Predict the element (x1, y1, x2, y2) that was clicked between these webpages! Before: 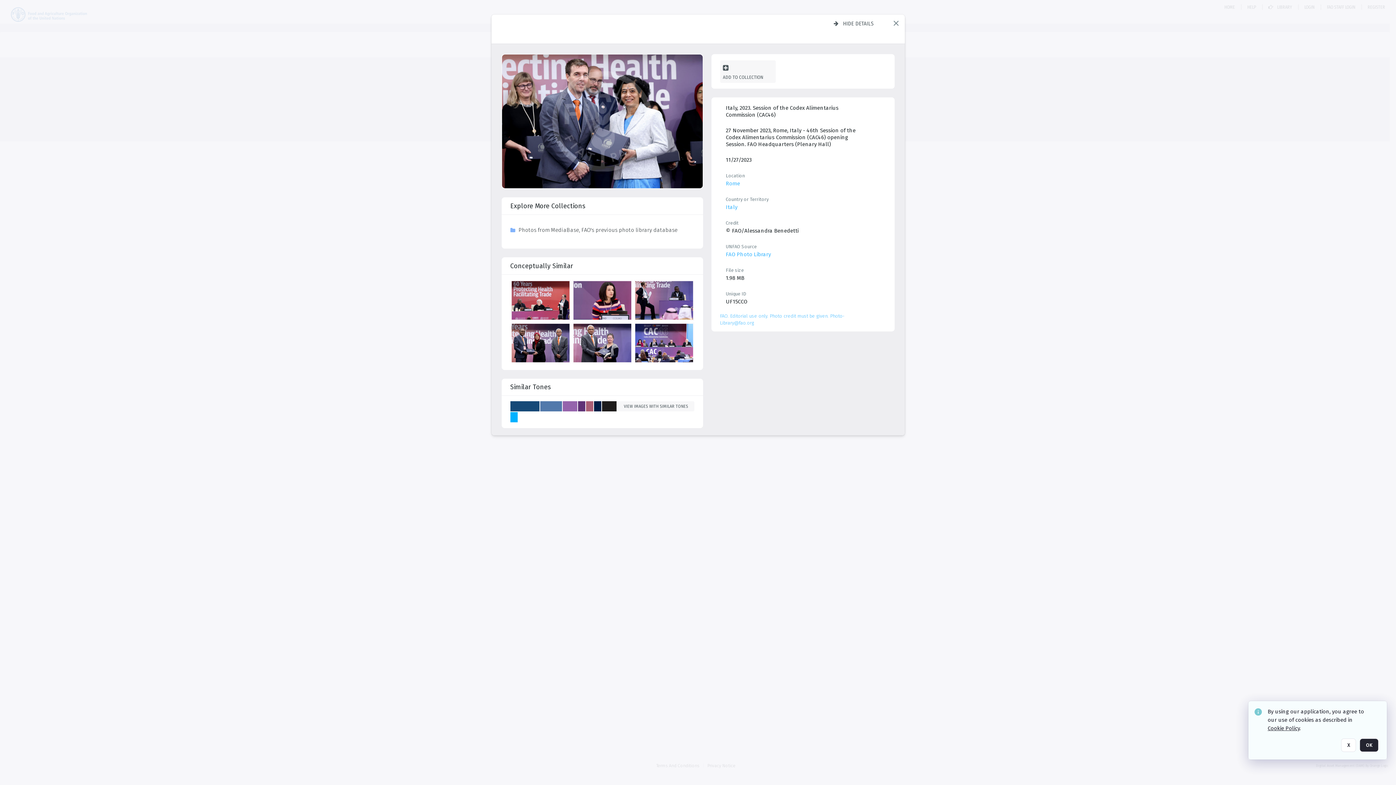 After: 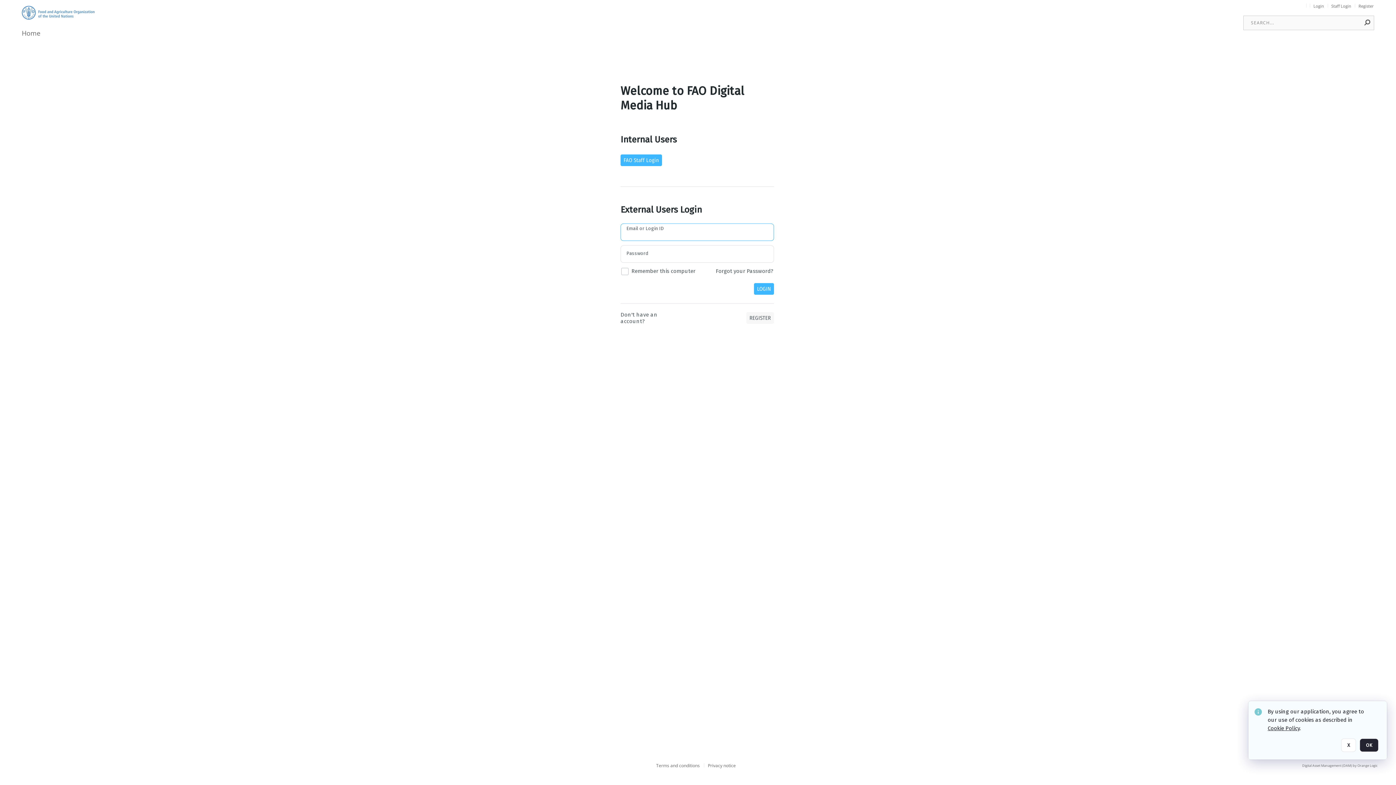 Action: bbox: (720, 60, 775, 82) label: Add [Document.TitleWithFallback] to collection